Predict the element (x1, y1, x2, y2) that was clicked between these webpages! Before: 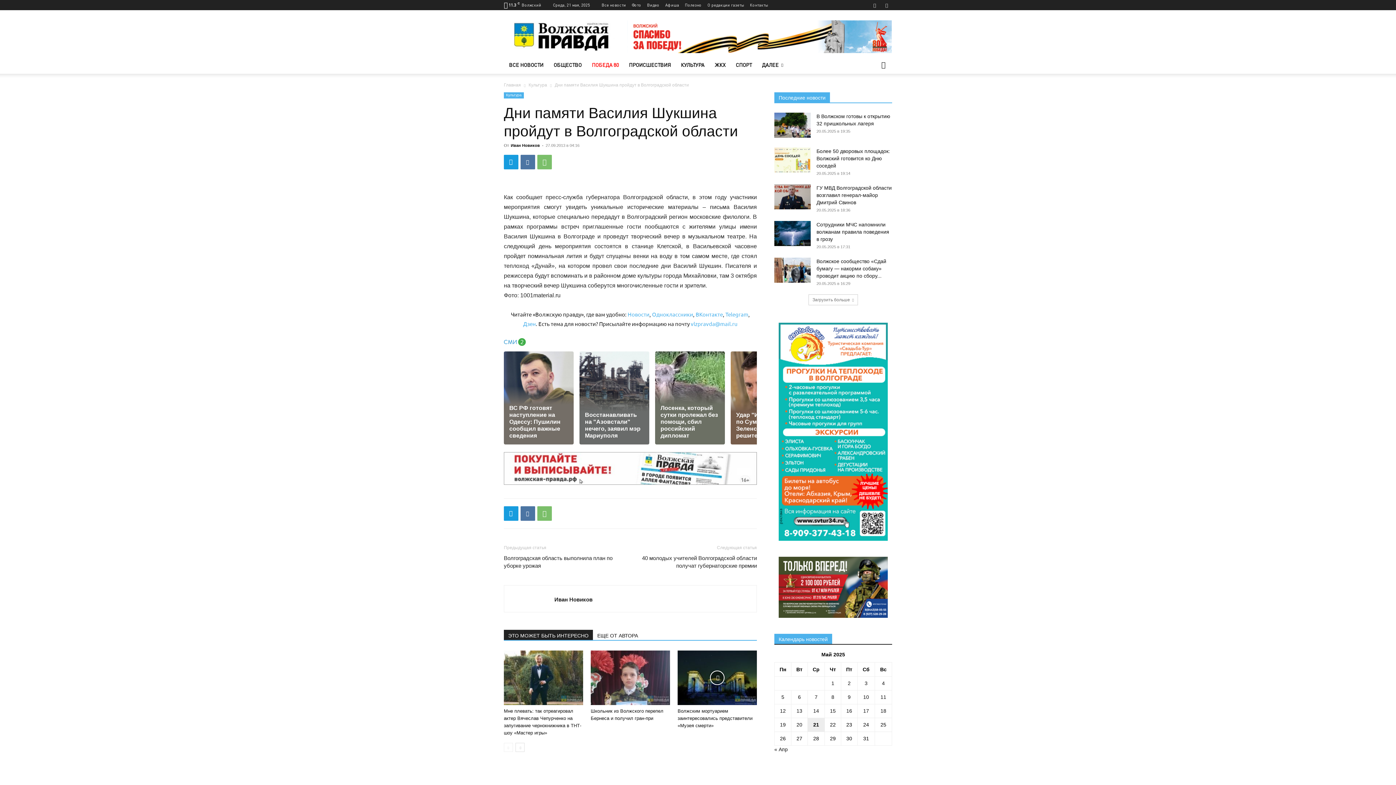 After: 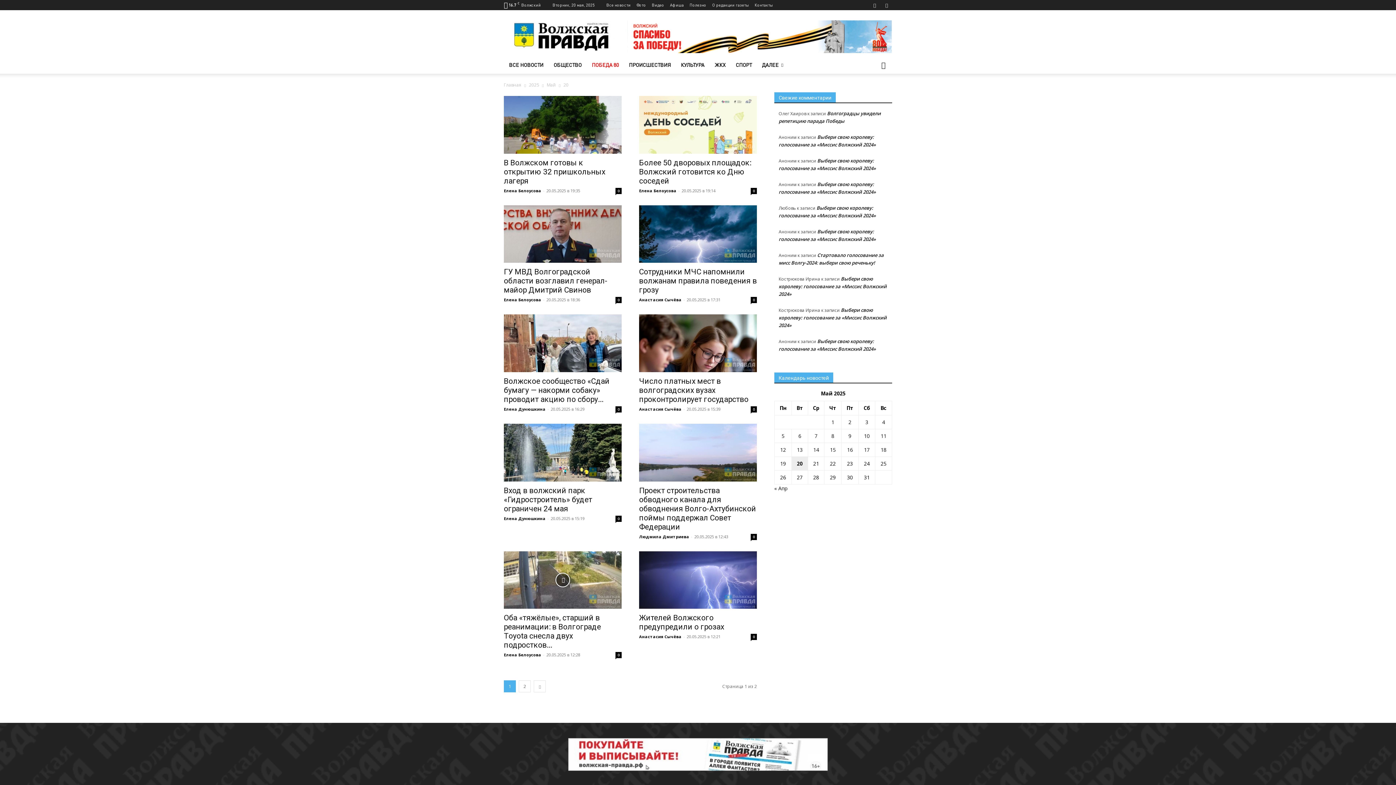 Action: bbox: (796, 722, 802, 728) label: Записи, опубликованные 20.05.2025